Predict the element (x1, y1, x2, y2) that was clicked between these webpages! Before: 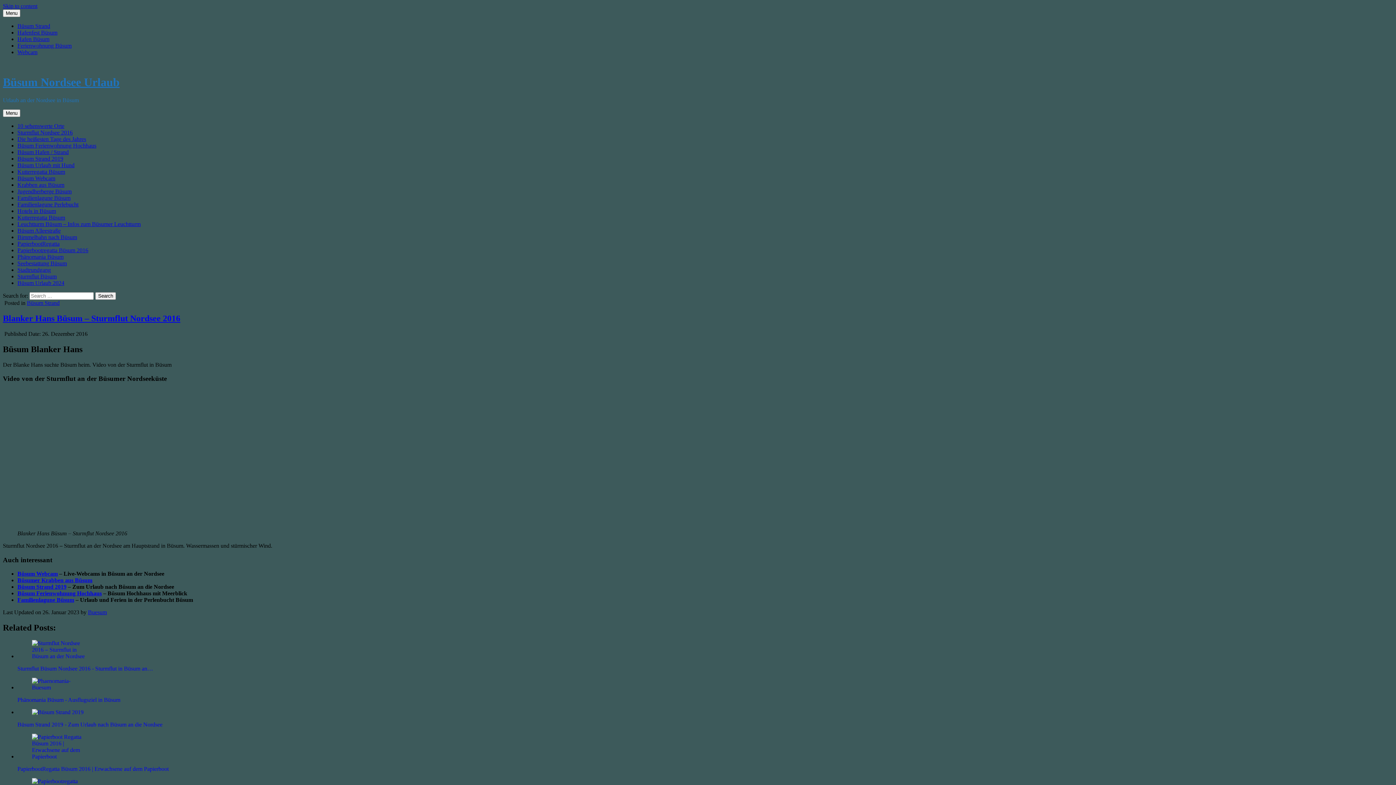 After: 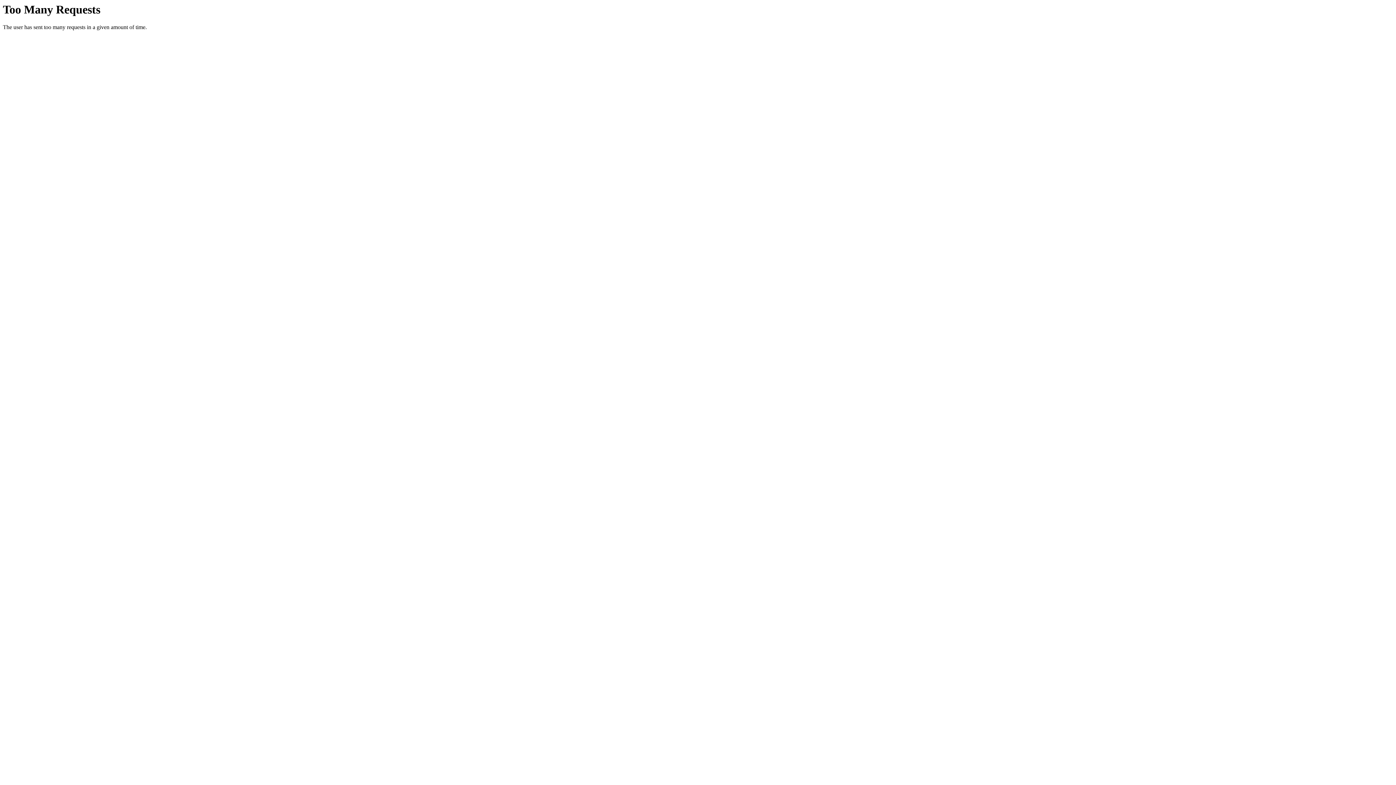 Action: label: Büsum Nordsee Urlaub bbox: (2, 75, 119, 88)